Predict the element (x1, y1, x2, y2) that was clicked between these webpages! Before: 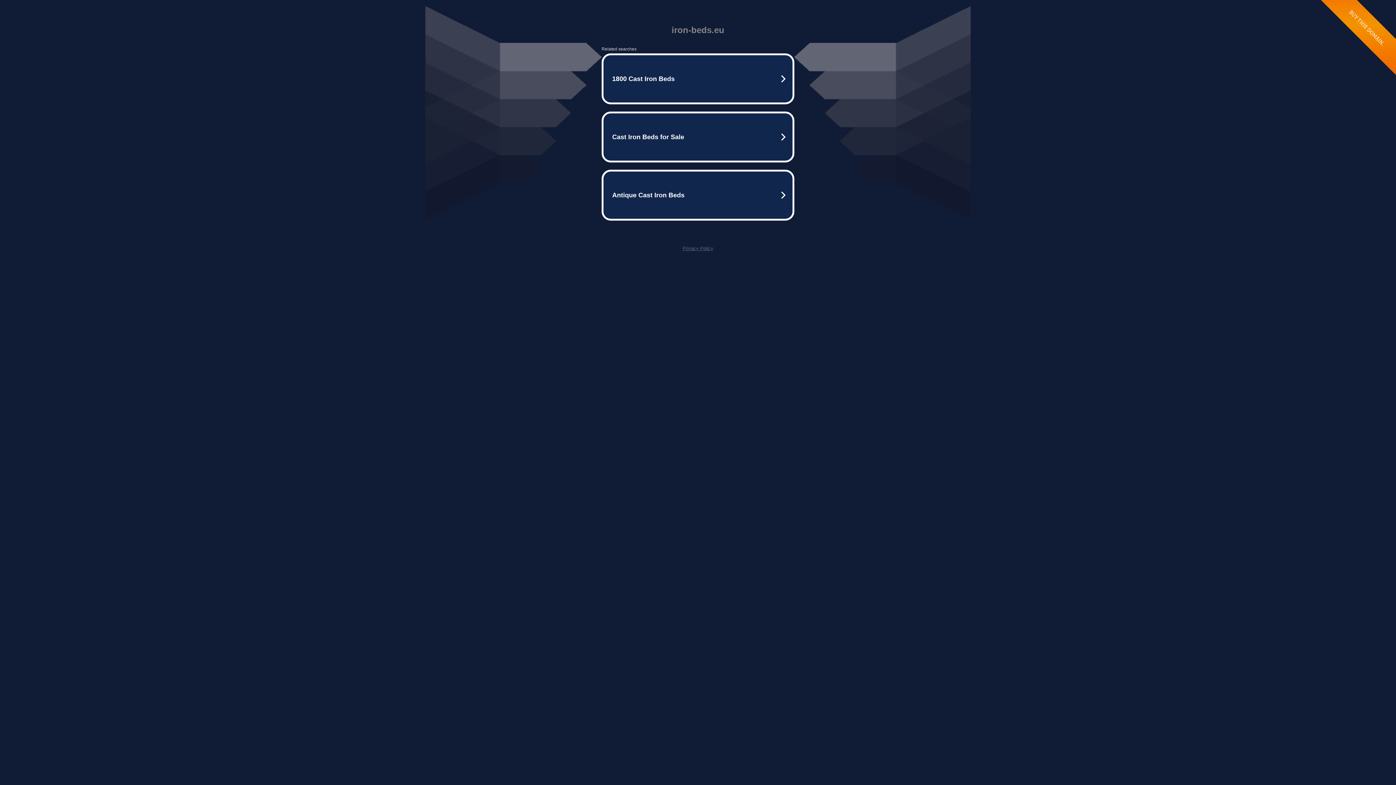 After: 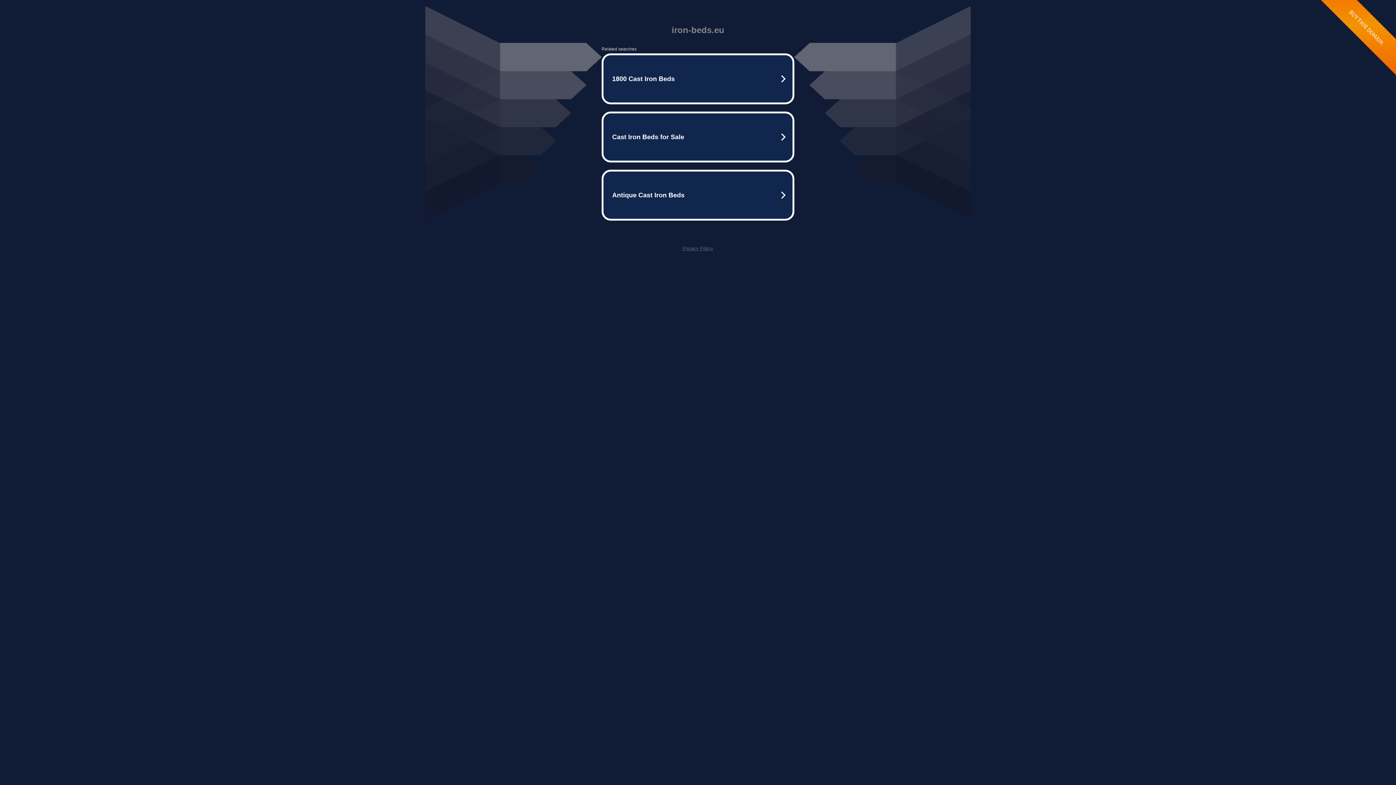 Action: bbox: (682, 245, 713, 251) label: Privacy Policy